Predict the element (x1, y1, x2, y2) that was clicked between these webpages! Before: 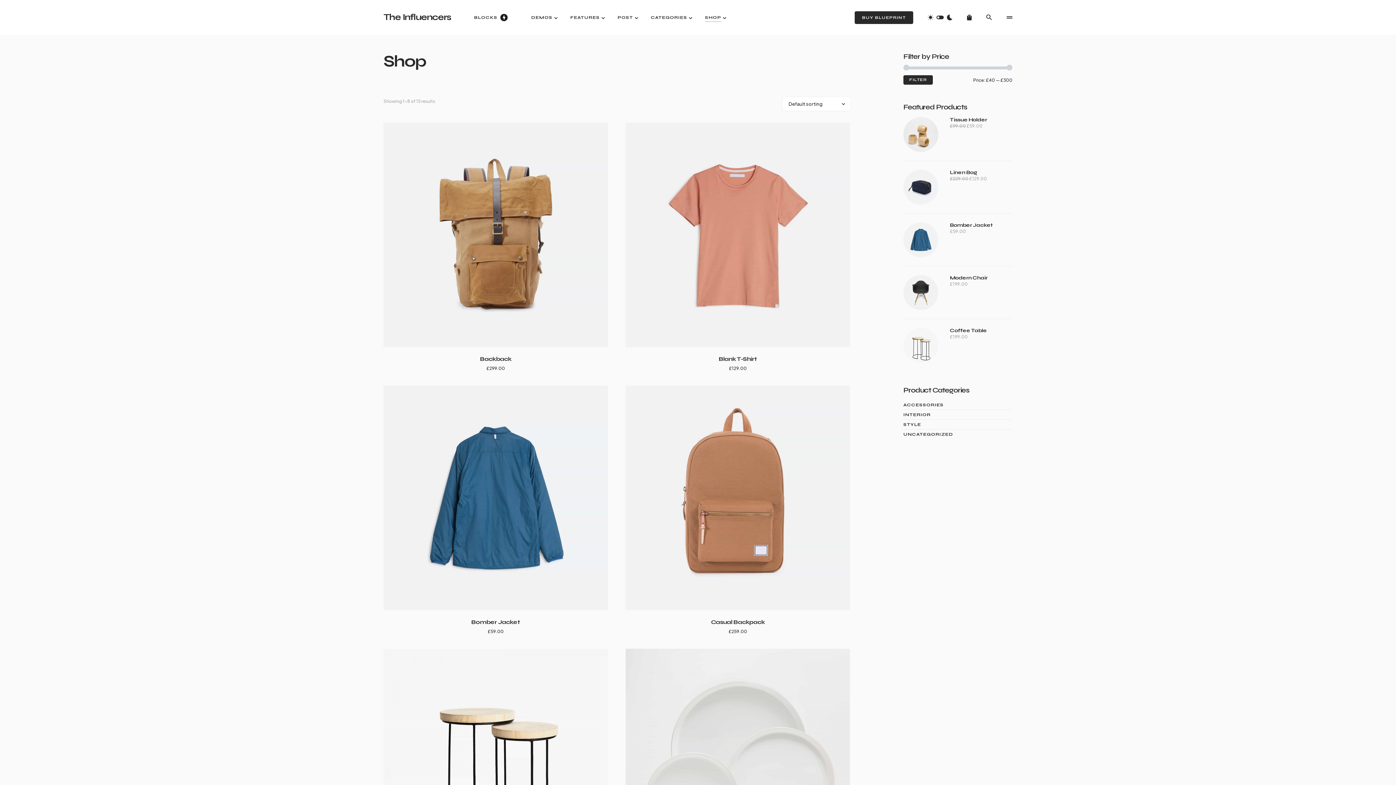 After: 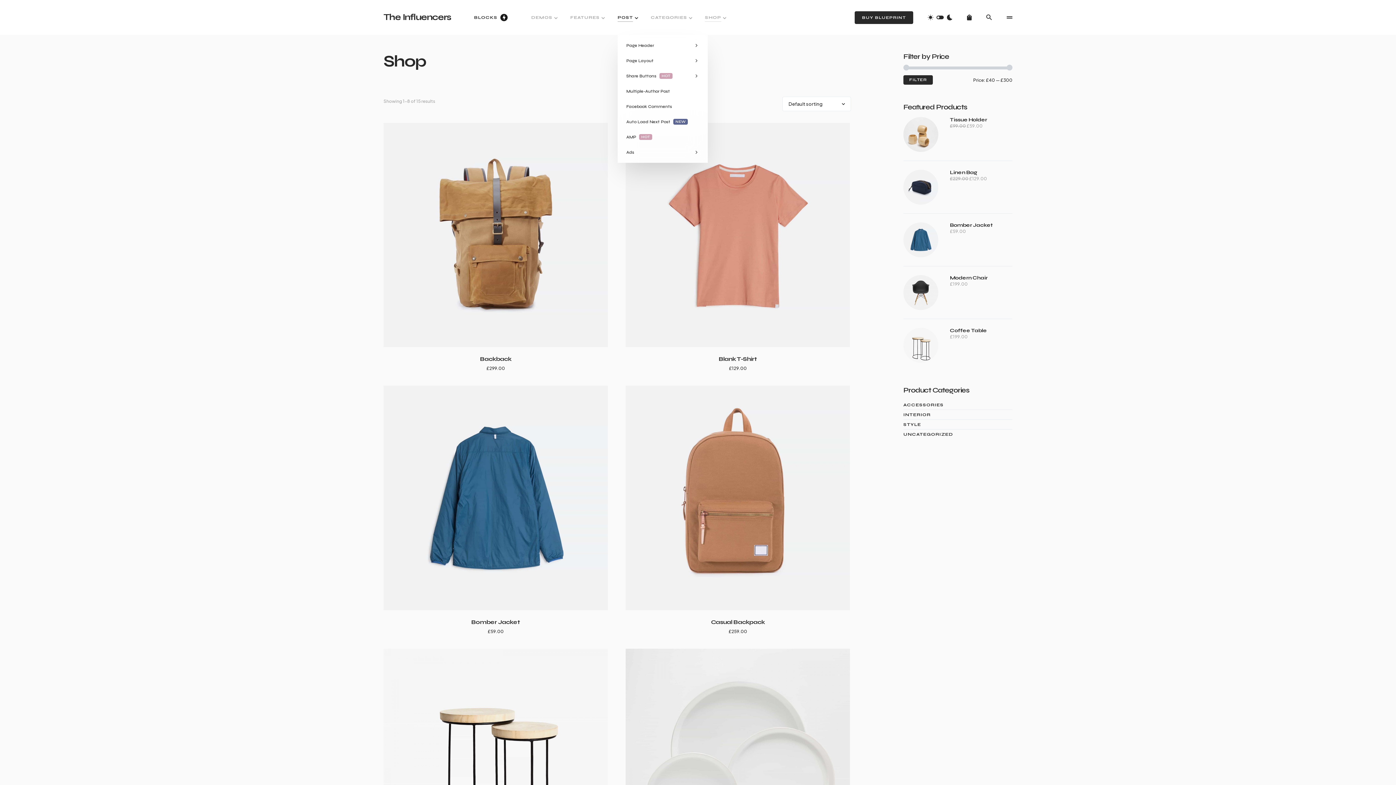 Action: bbox: (617, 0, 639, 34) label: POST